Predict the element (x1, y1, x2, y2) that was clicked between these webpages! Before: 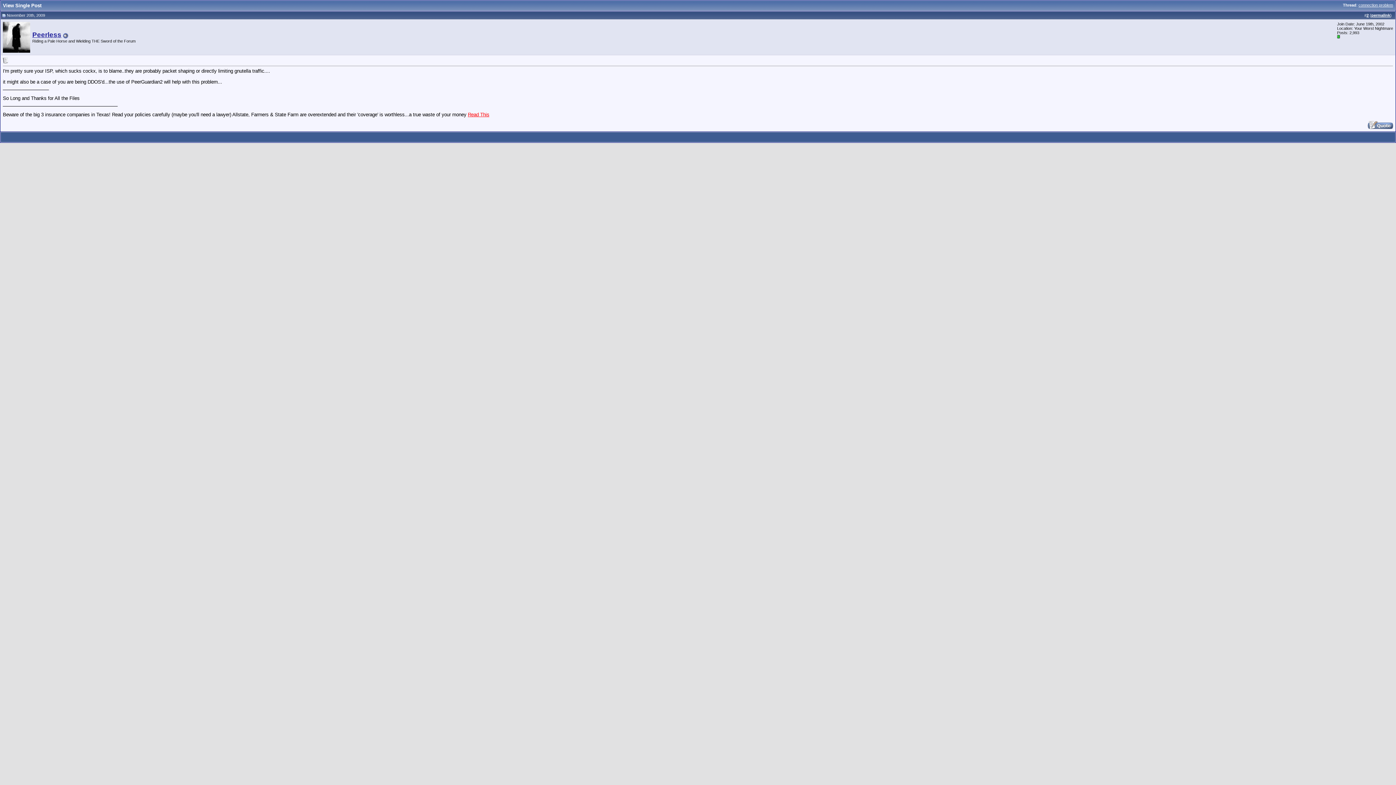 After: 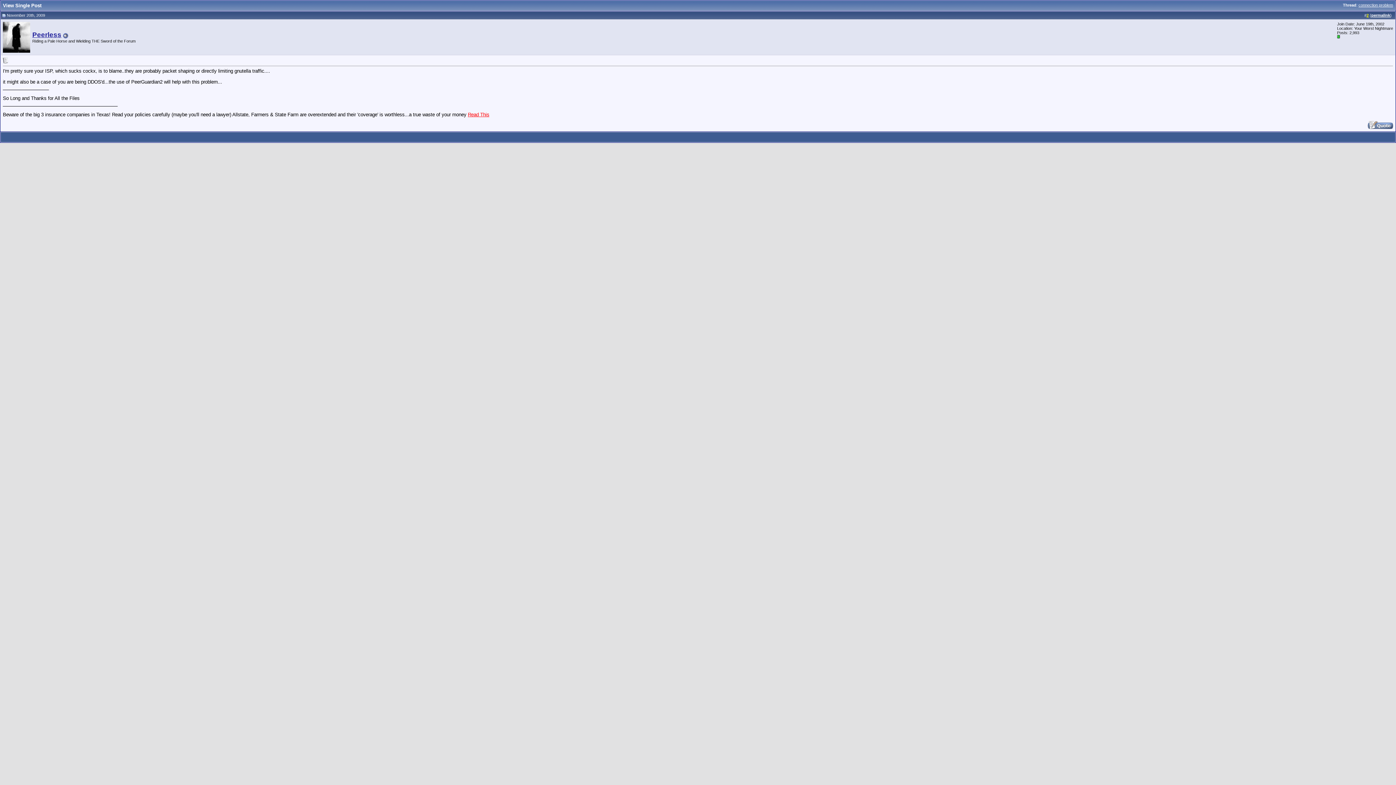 Action: label: 2 bbox: (1366, 13, 1369, 17)